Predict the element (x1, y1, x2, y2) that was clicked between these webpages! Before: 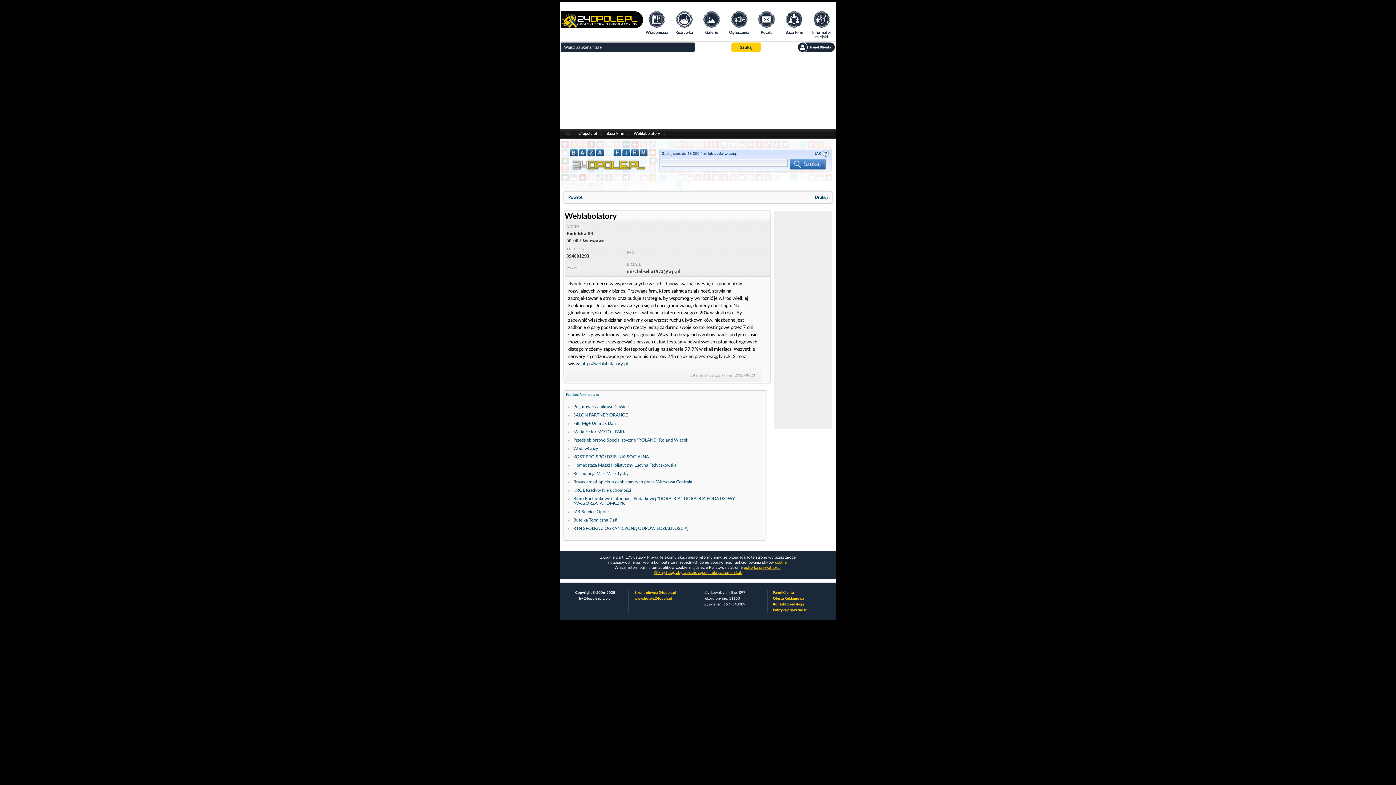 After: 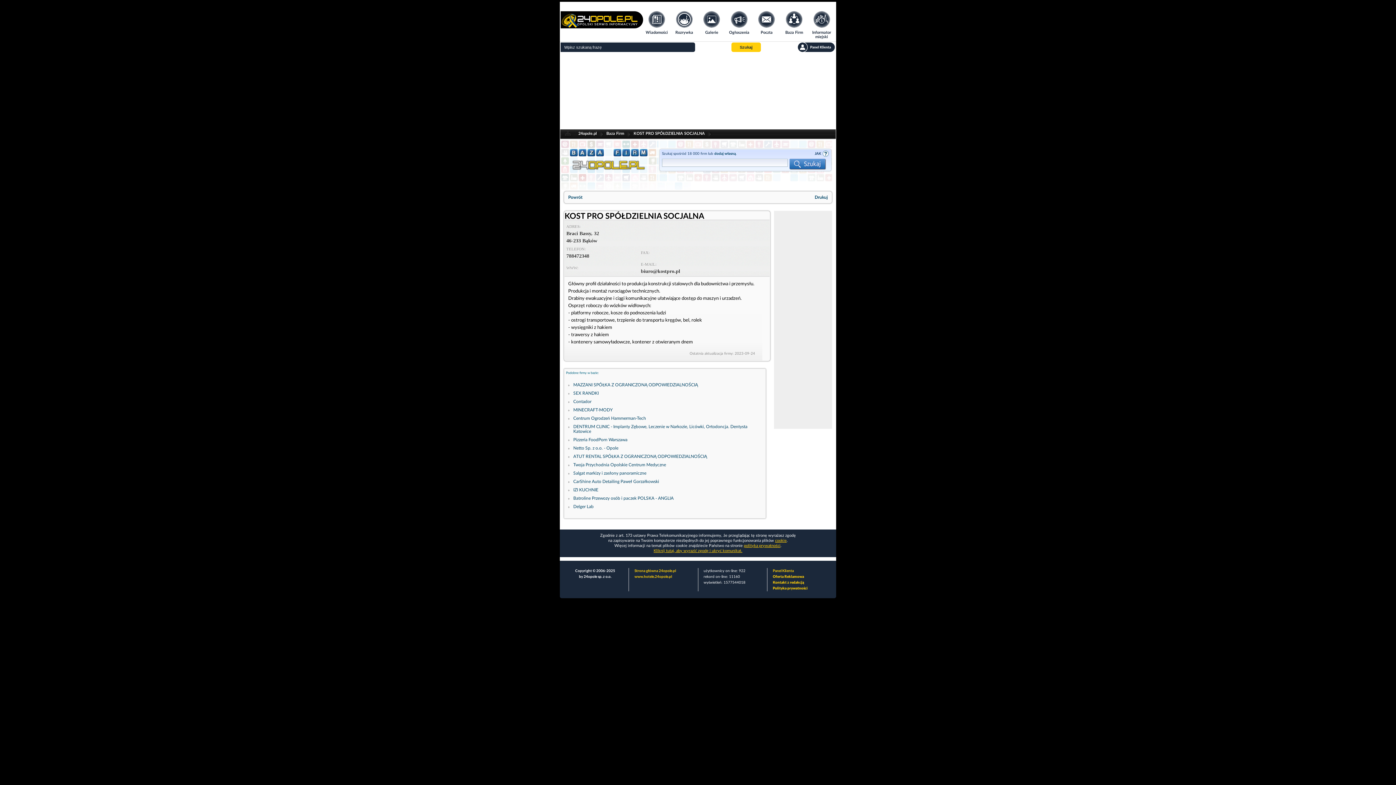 Action: bbox: (573, 454, 649, 459) label: KOST PRO SPÓŁDZIELNIA SOCJALNA